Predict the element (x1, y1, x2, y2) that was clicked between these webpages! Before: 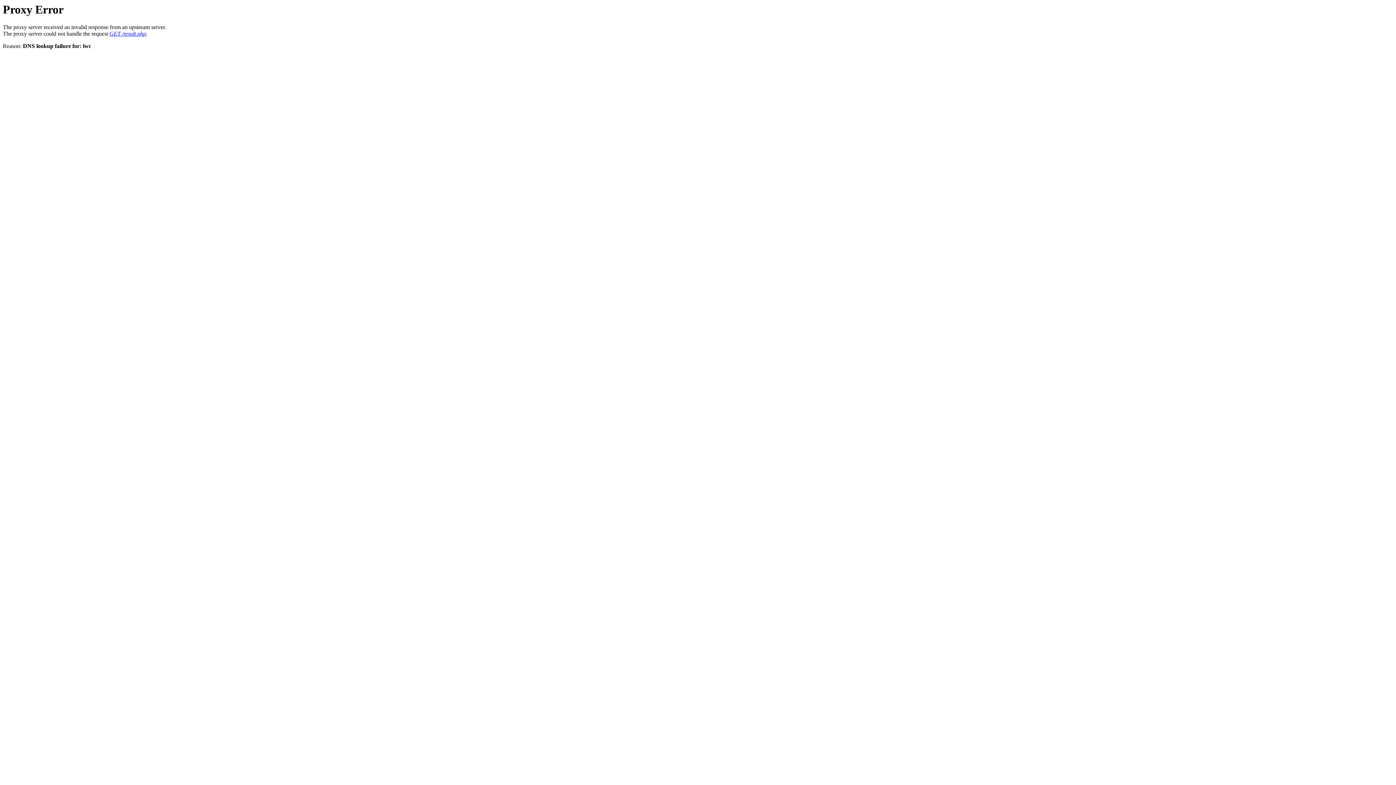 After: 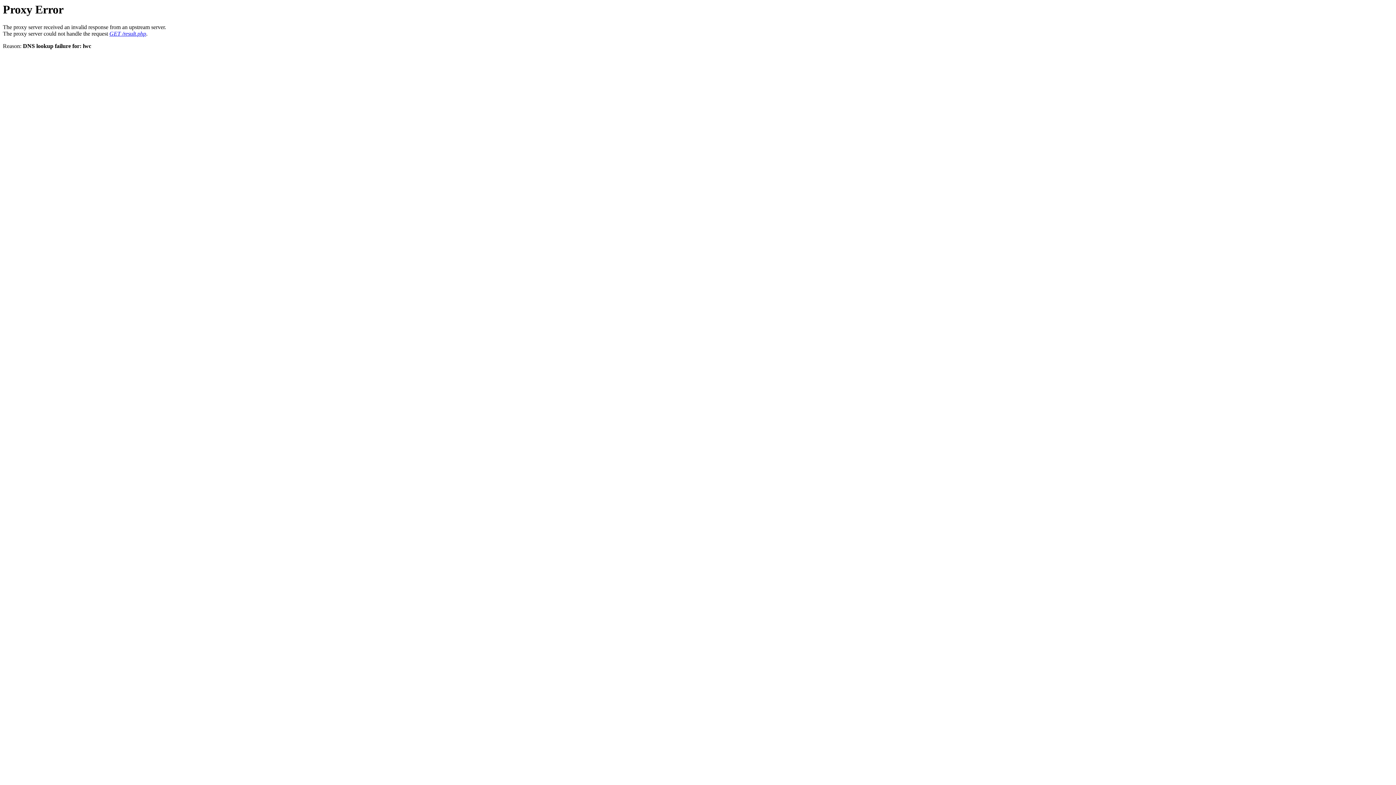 Action: label: GET /result.php bbox: (109, 30, 146, 36)